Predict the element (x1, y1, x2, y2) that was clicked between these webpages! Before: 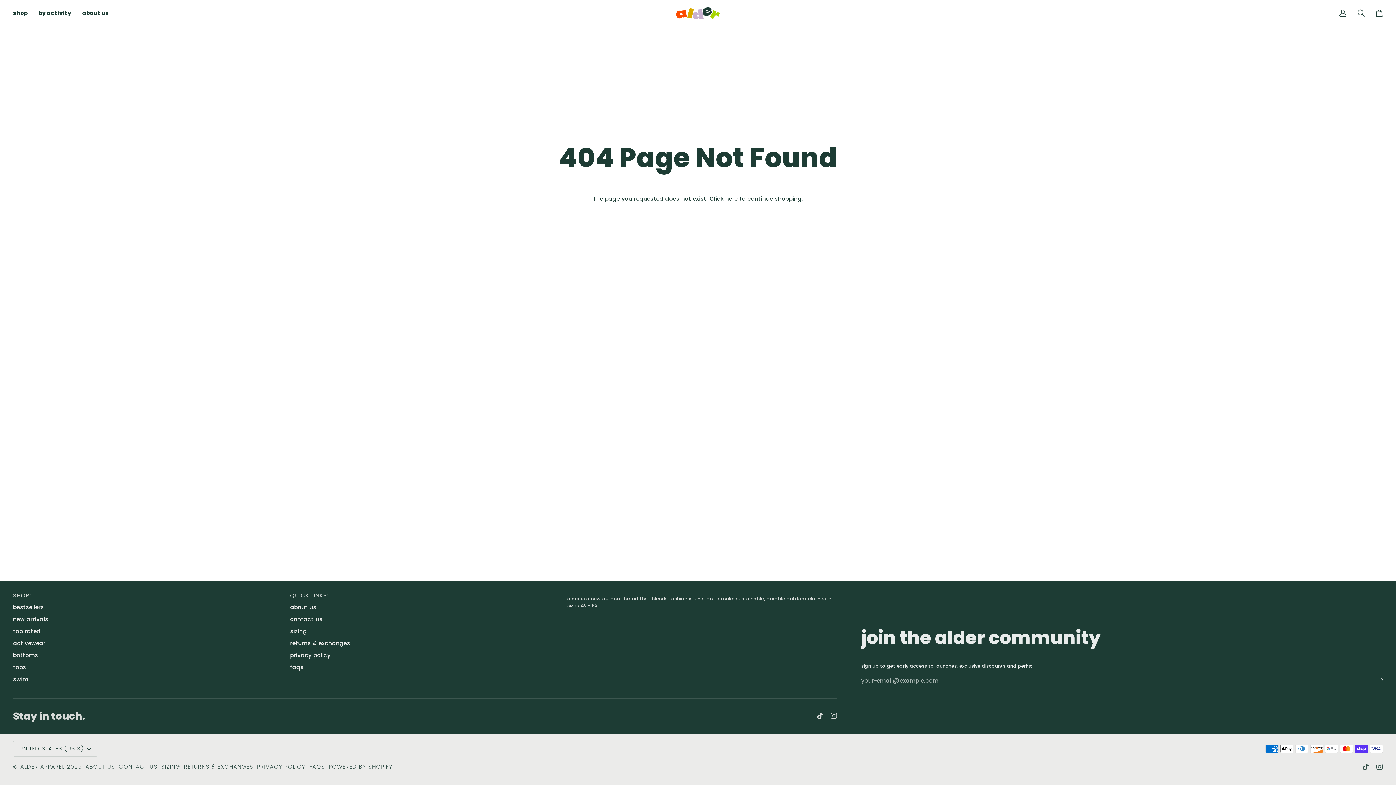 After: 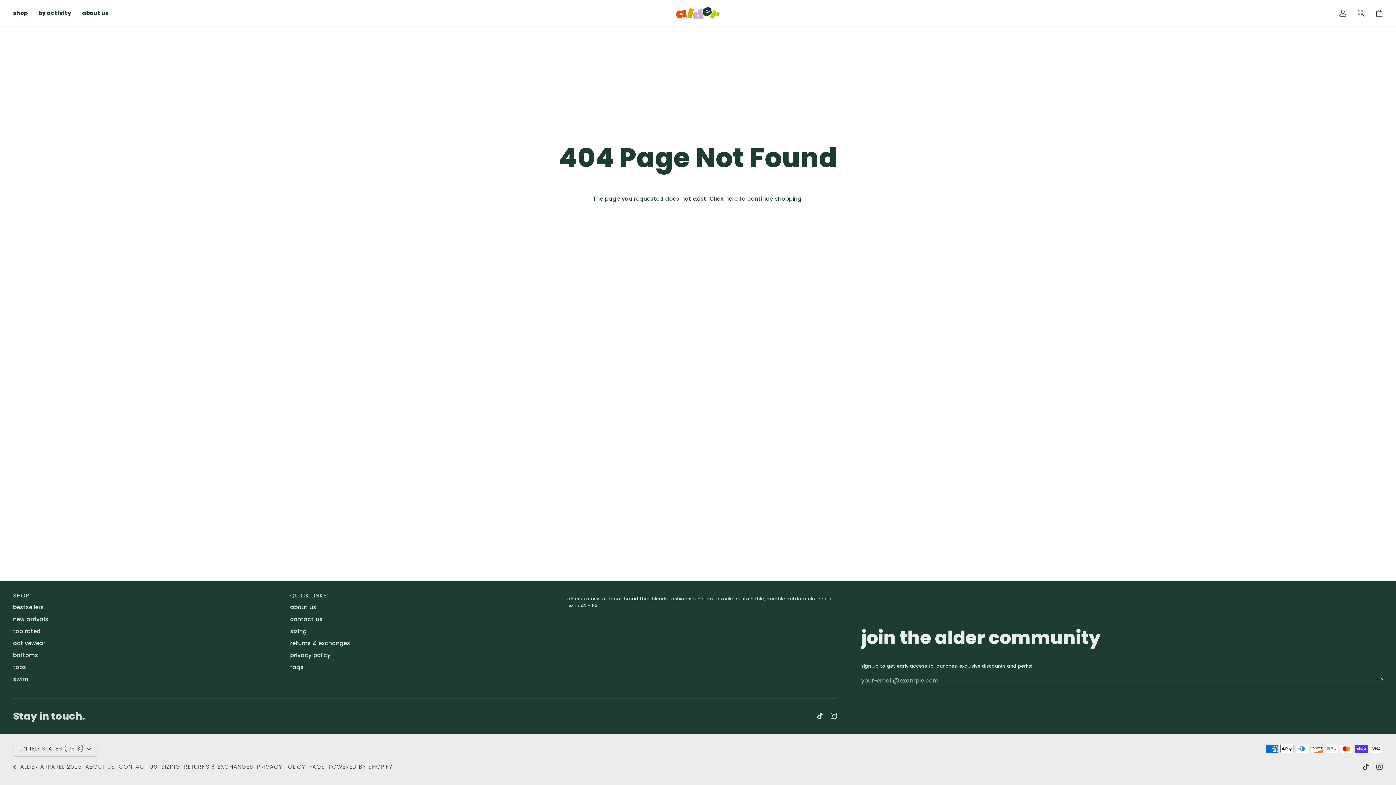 Action: label:  
TIKTOK bbox: (1362, 764, 1369, 770)